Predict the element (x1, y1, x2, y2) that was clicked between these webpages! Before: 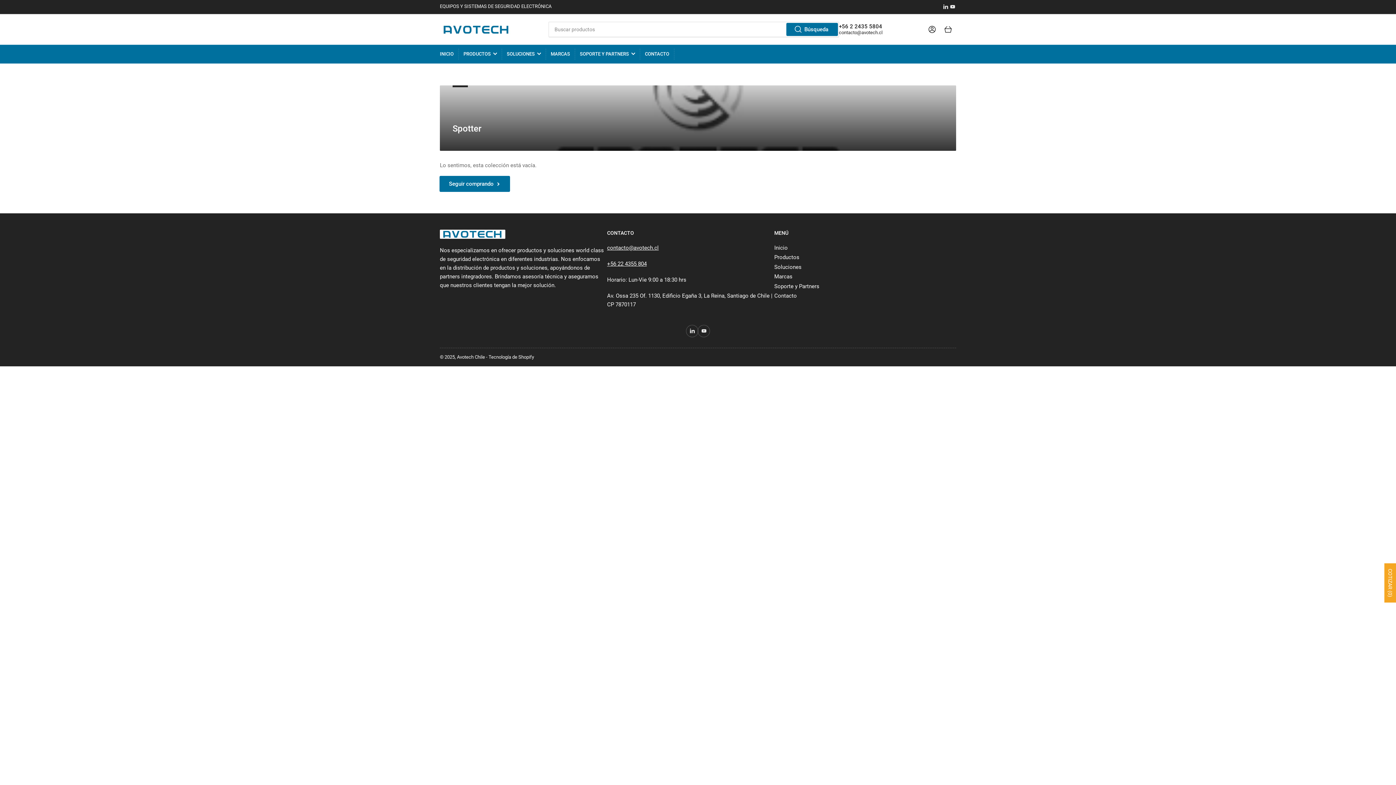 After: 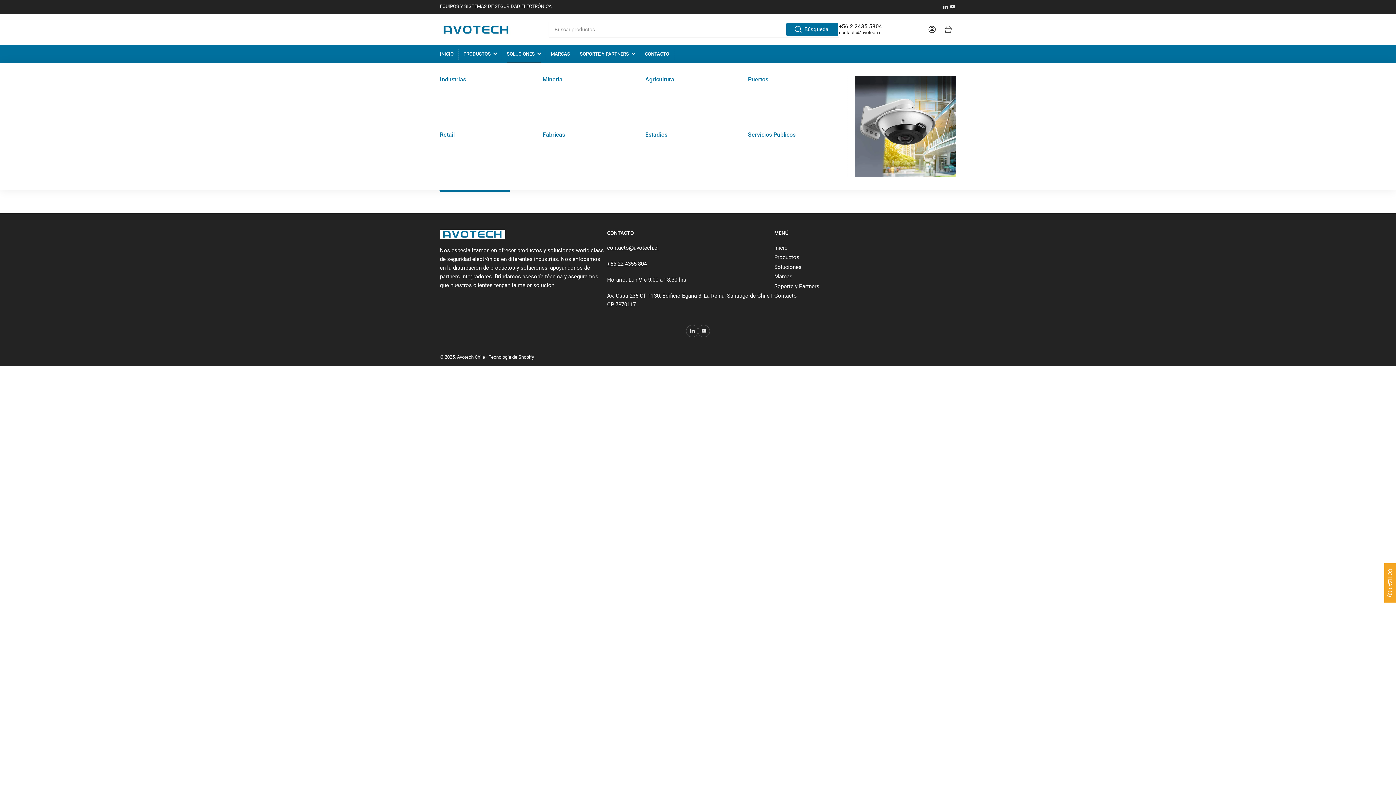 Action: bbox: (506, 44, 541, 63) label: SOLUCIONES